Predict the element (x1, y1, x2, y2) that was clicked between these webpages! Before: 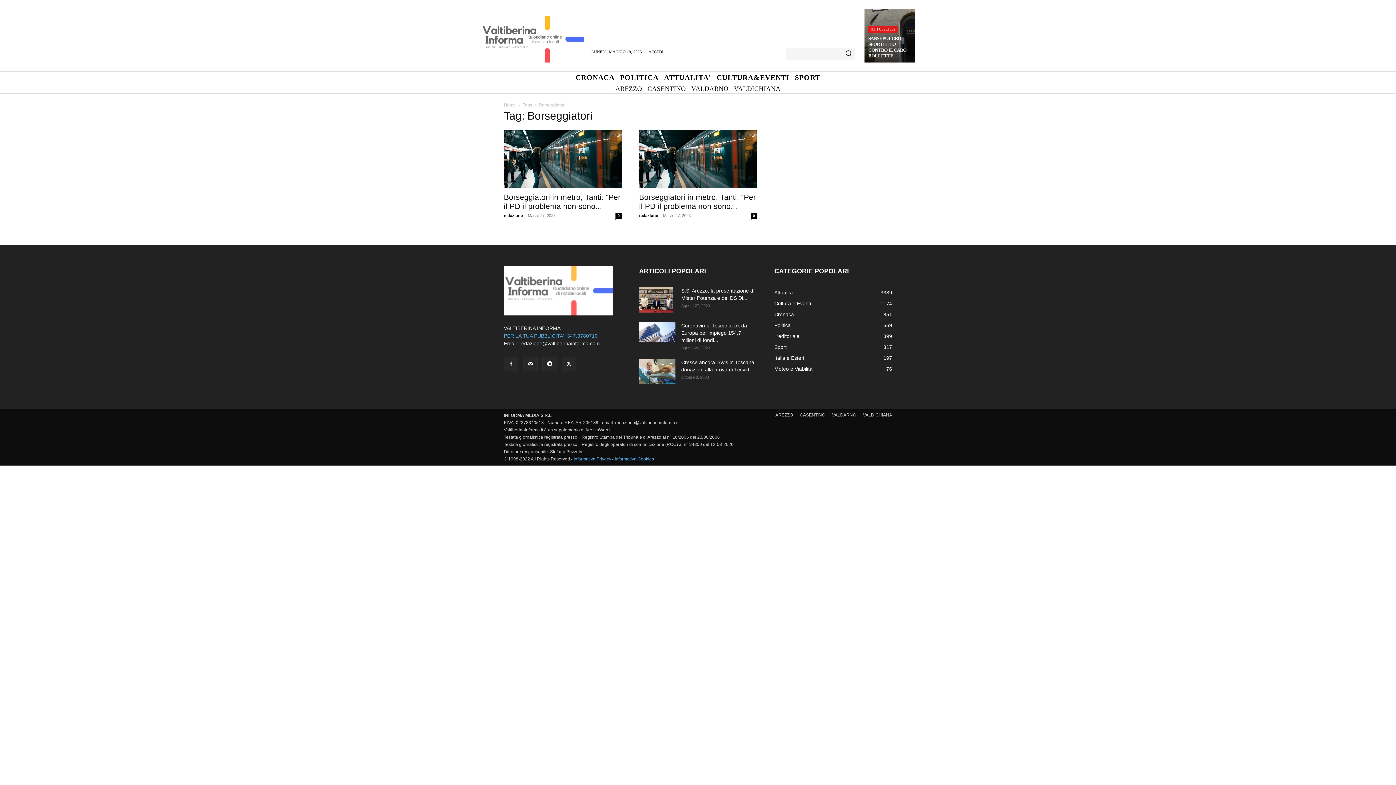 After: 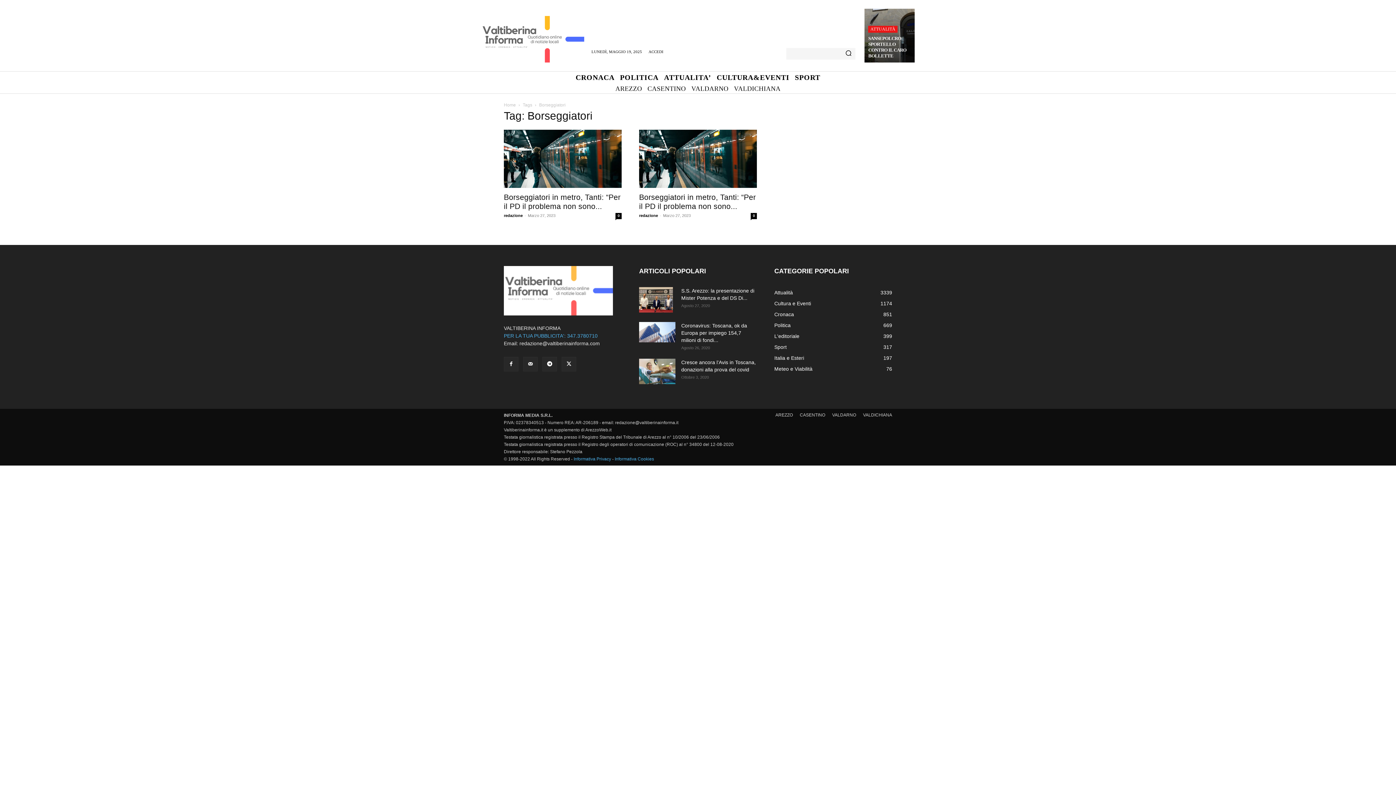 Action: bbox: (523, 357, 537, 371)